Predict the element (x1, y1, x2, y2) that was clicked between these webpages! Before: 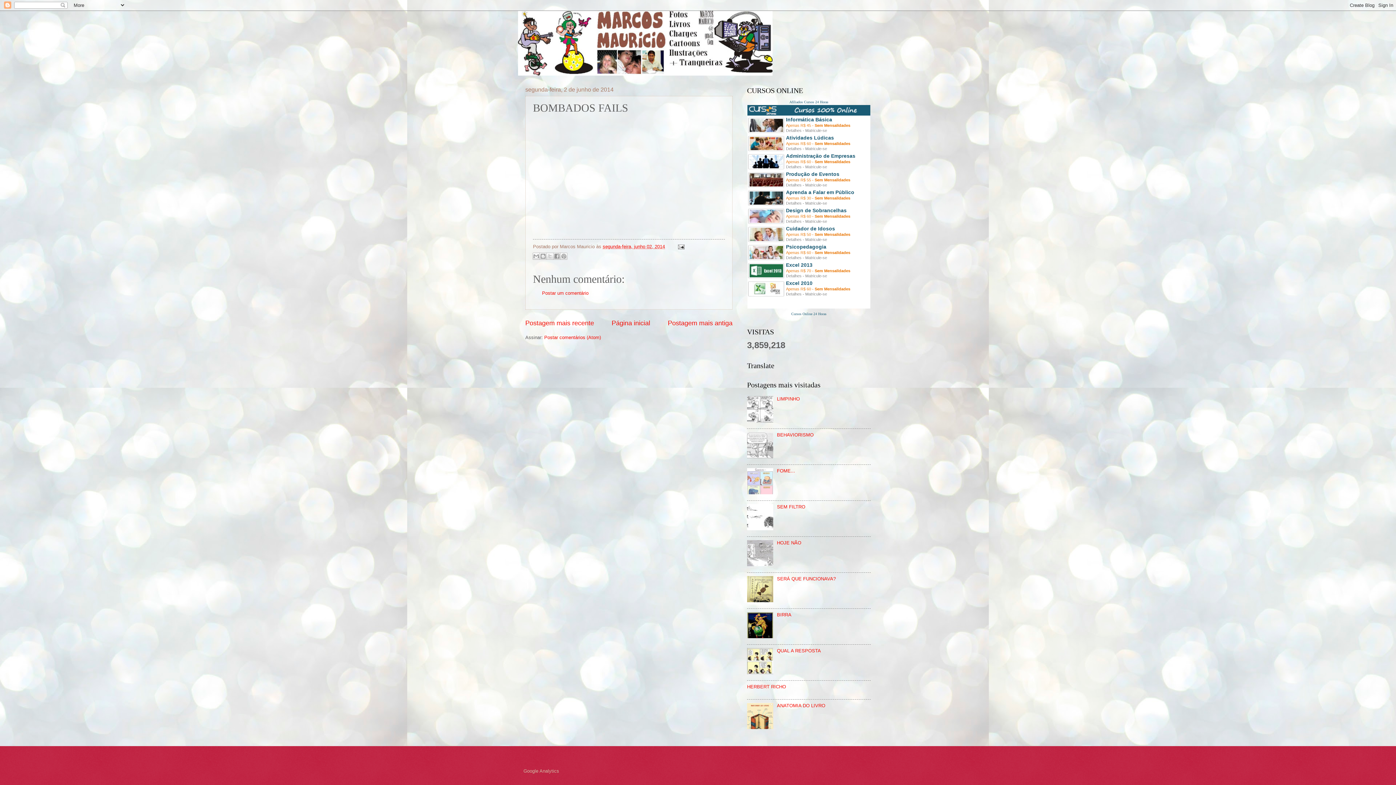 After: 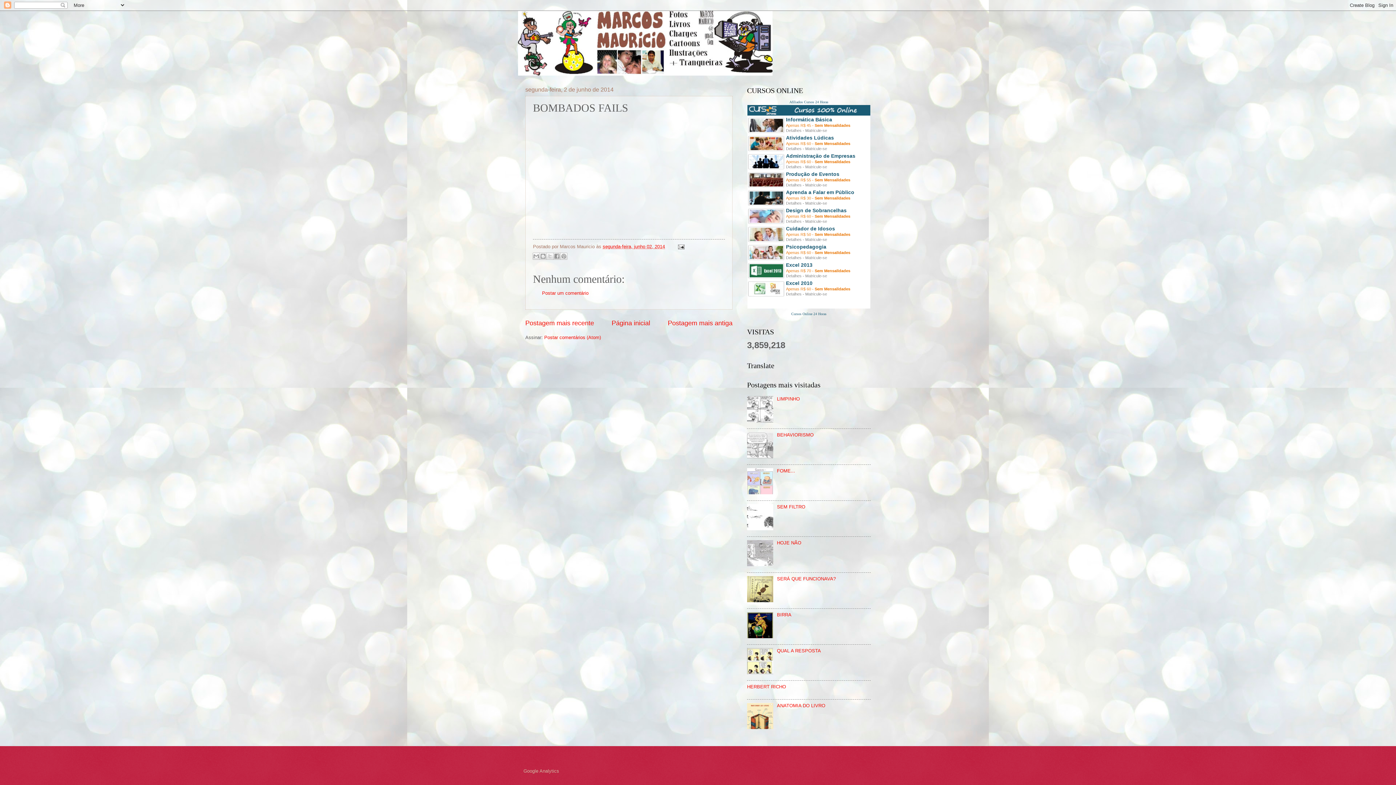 Action: label: Afiliados Cursos 24 Horas bbox: (789, 98, 828, 104)